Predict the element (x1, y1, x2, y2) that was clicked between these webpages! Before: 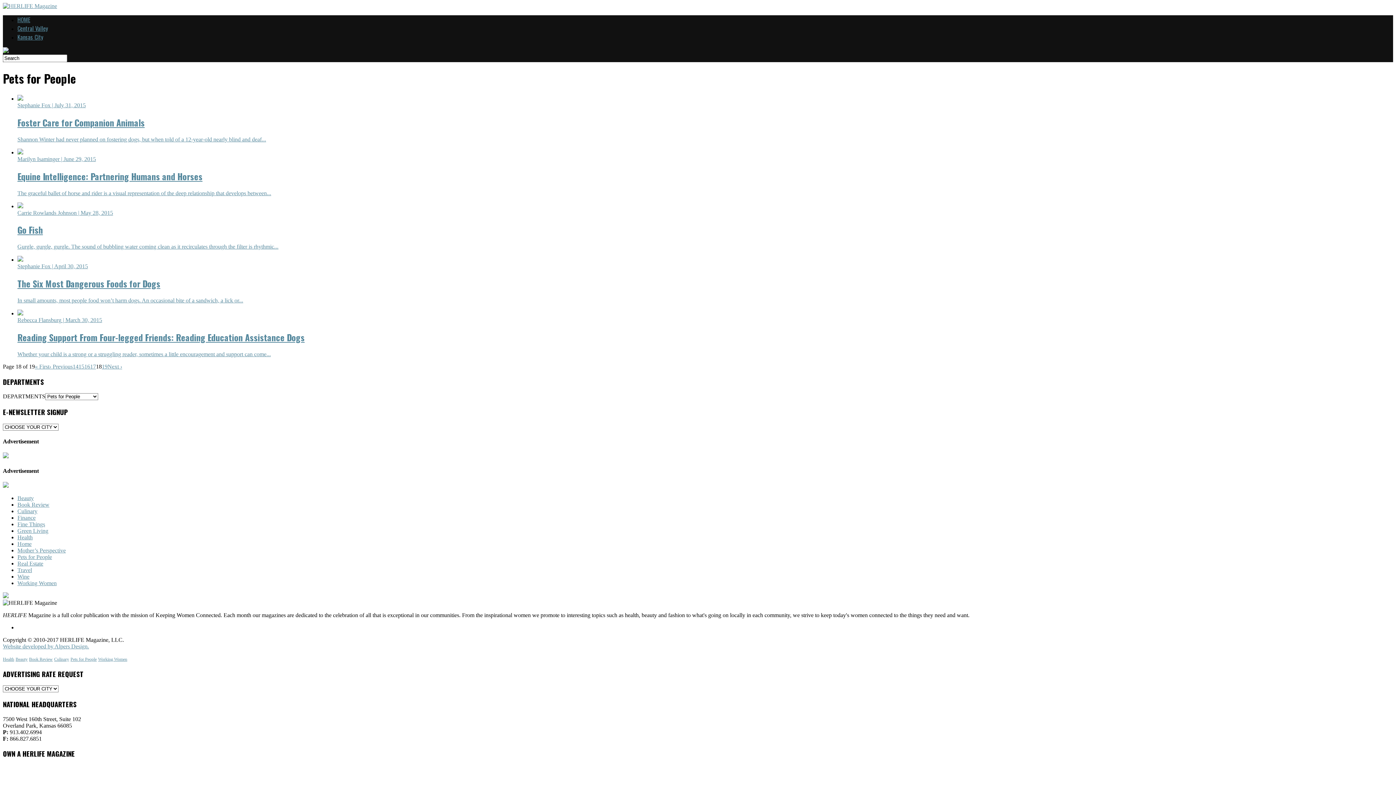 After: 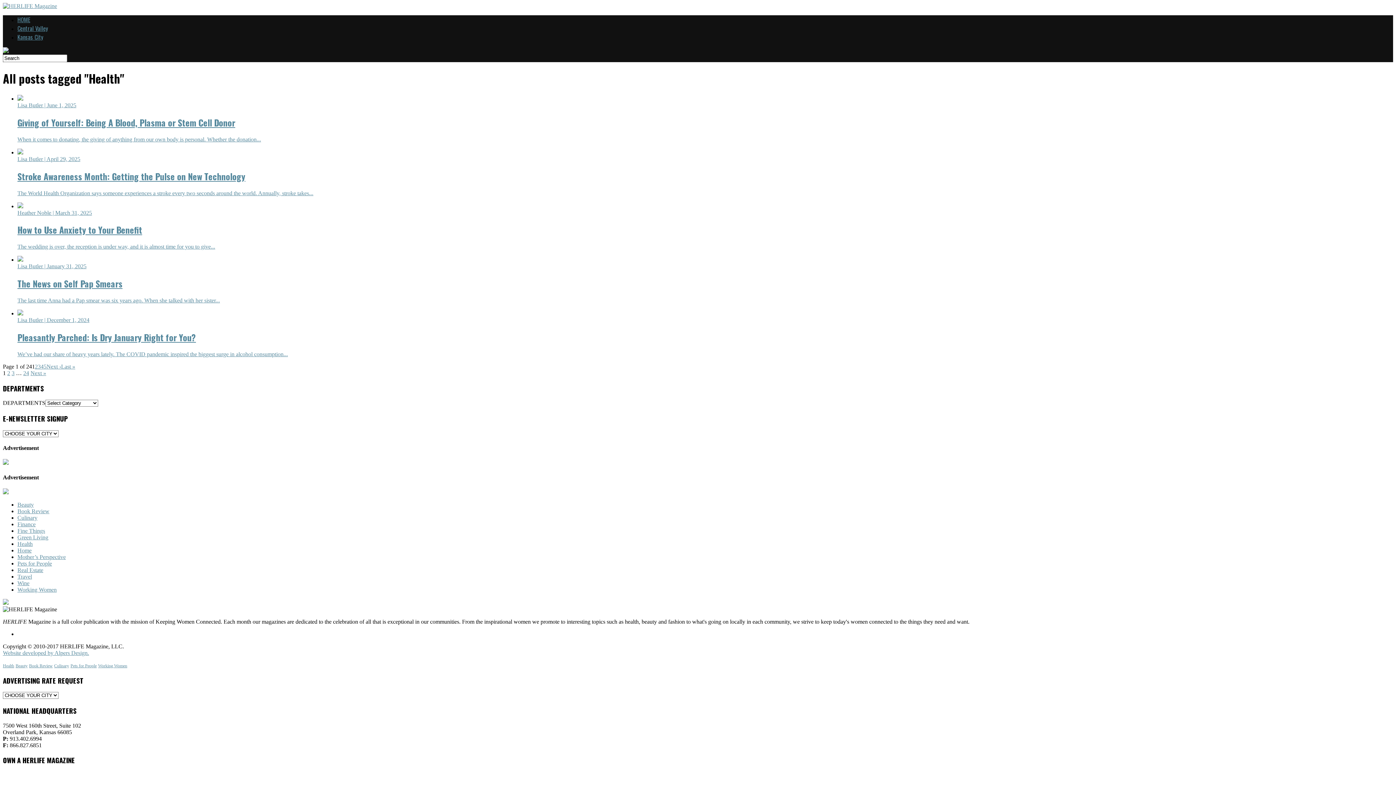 Action: bbox: (2, 657, 14, 662) label: Health